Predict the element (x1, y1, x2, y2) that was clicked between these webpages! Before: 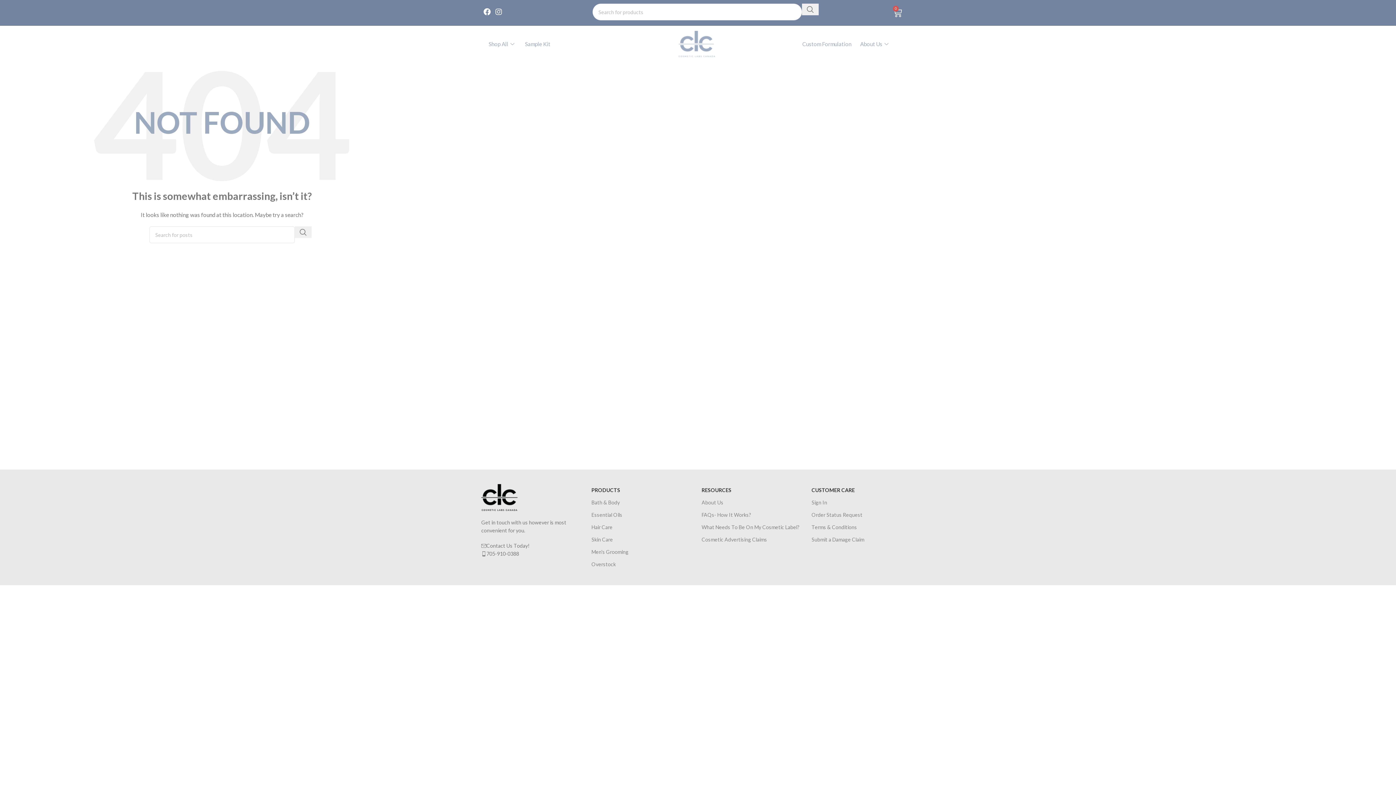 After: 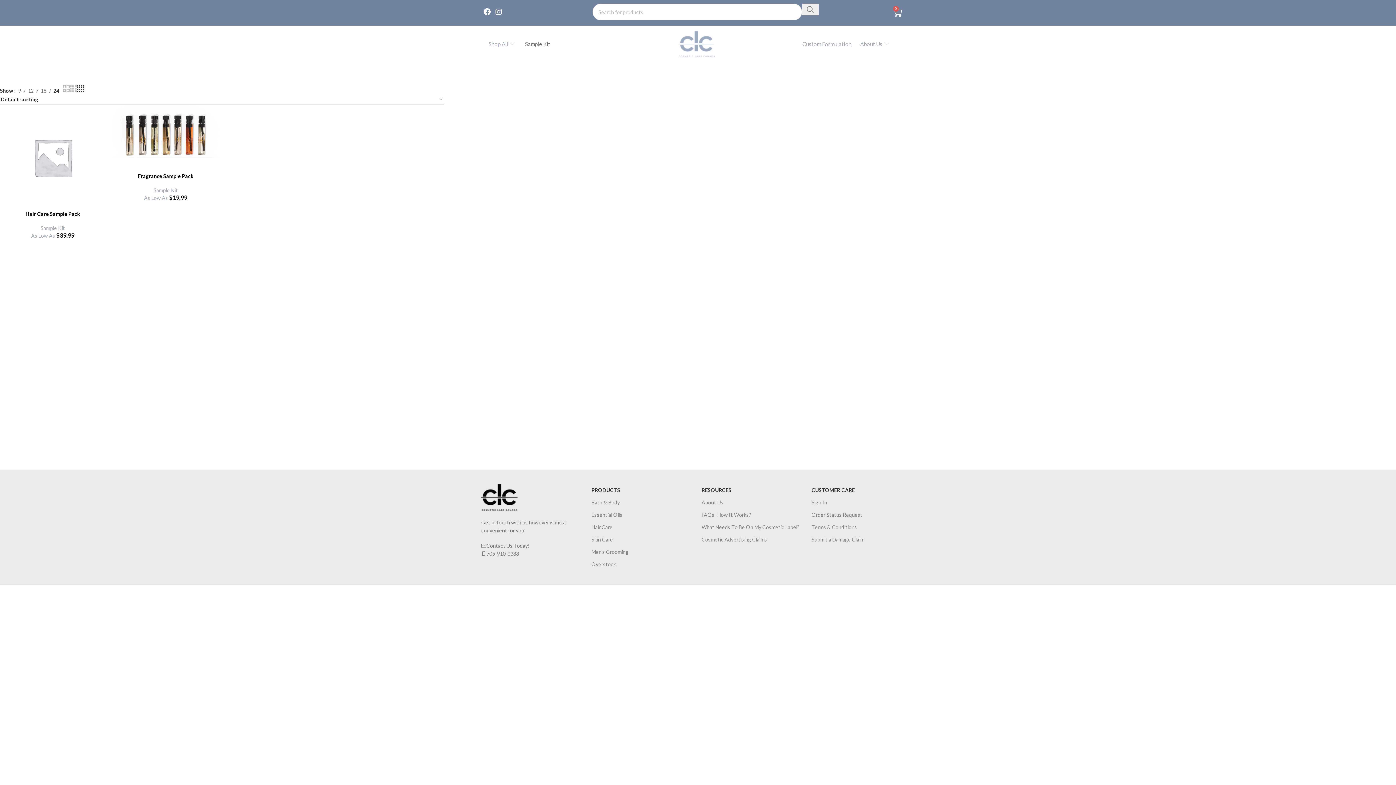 Action: label: Sample Kit bbox: (516, 29, 550, 58)